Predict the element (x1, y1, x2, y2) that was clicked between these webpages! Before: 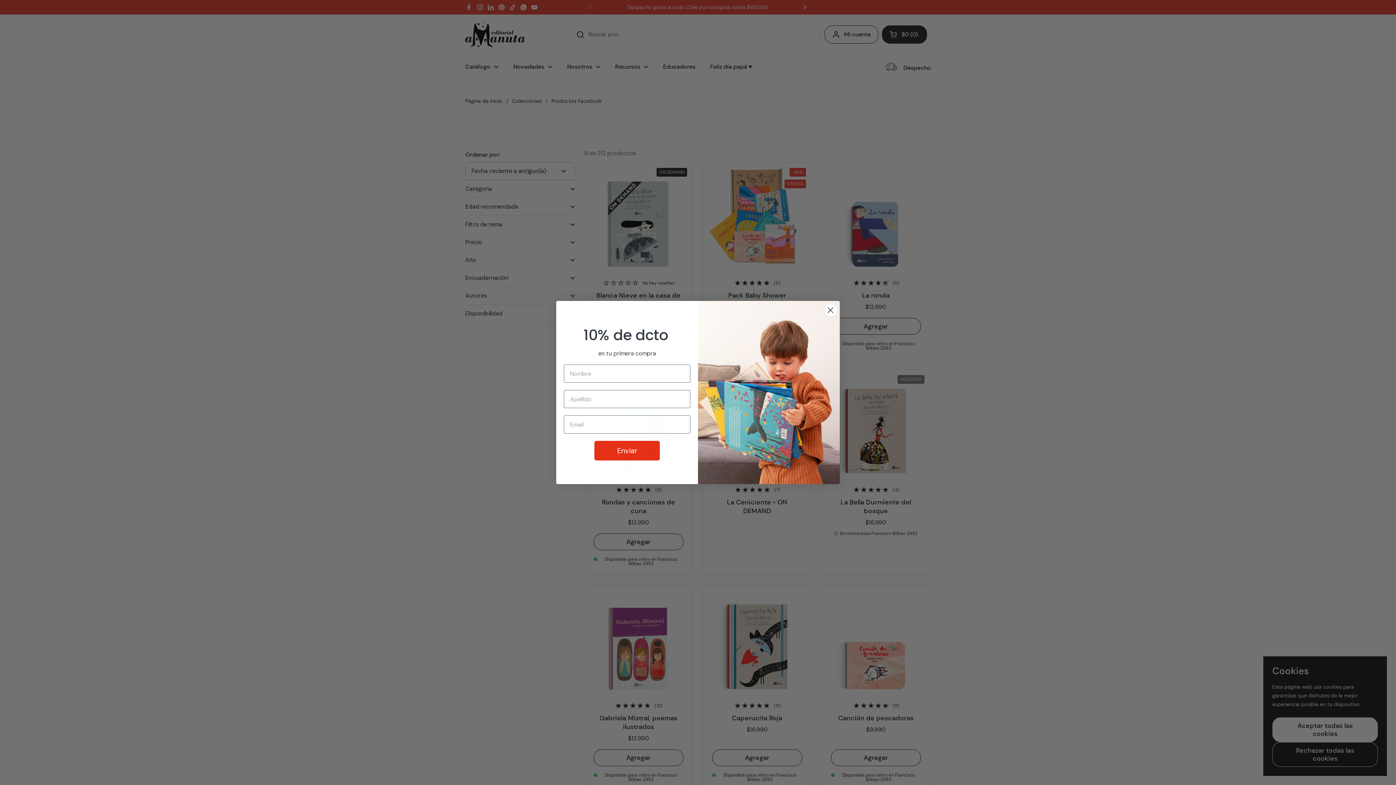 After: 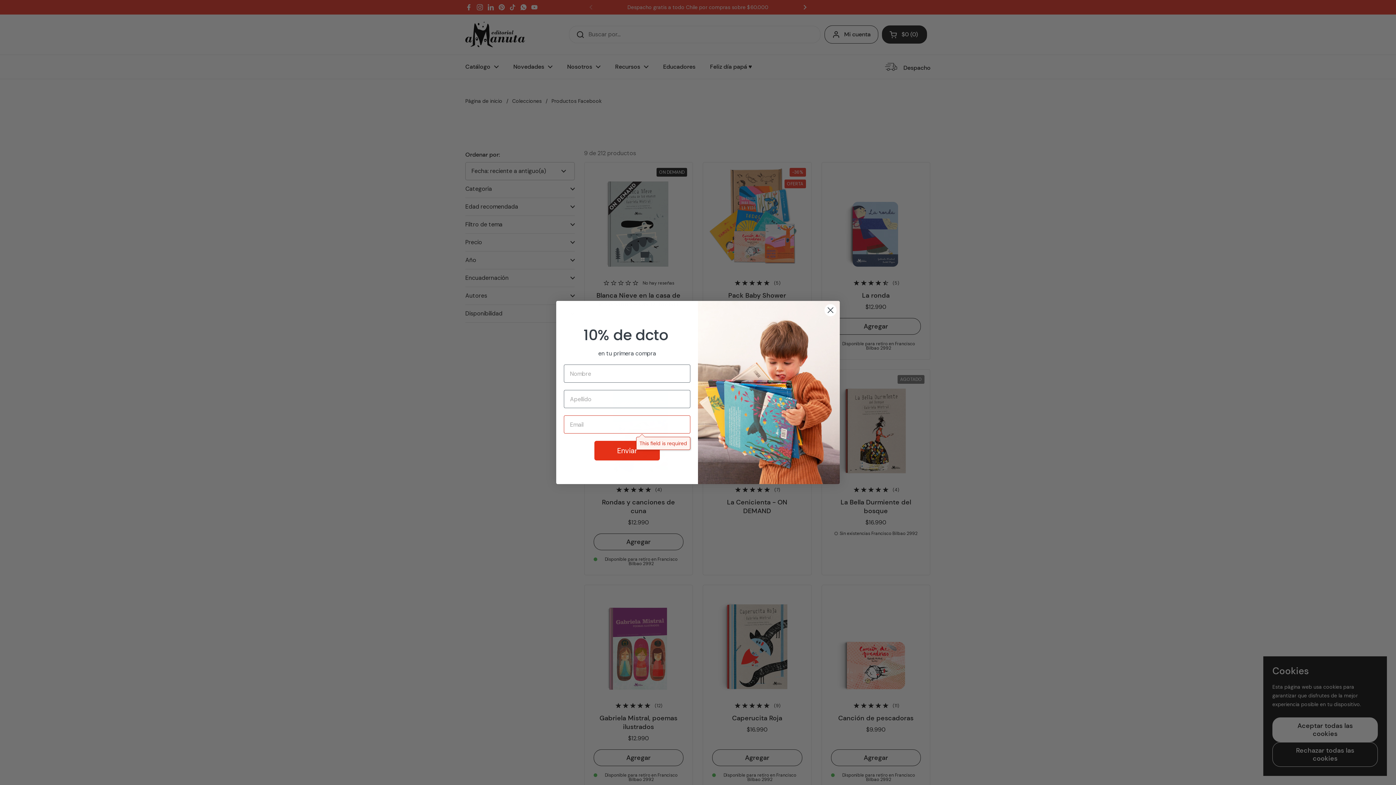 Action: label: Enviar bbox: (594, 441, 660, 460)